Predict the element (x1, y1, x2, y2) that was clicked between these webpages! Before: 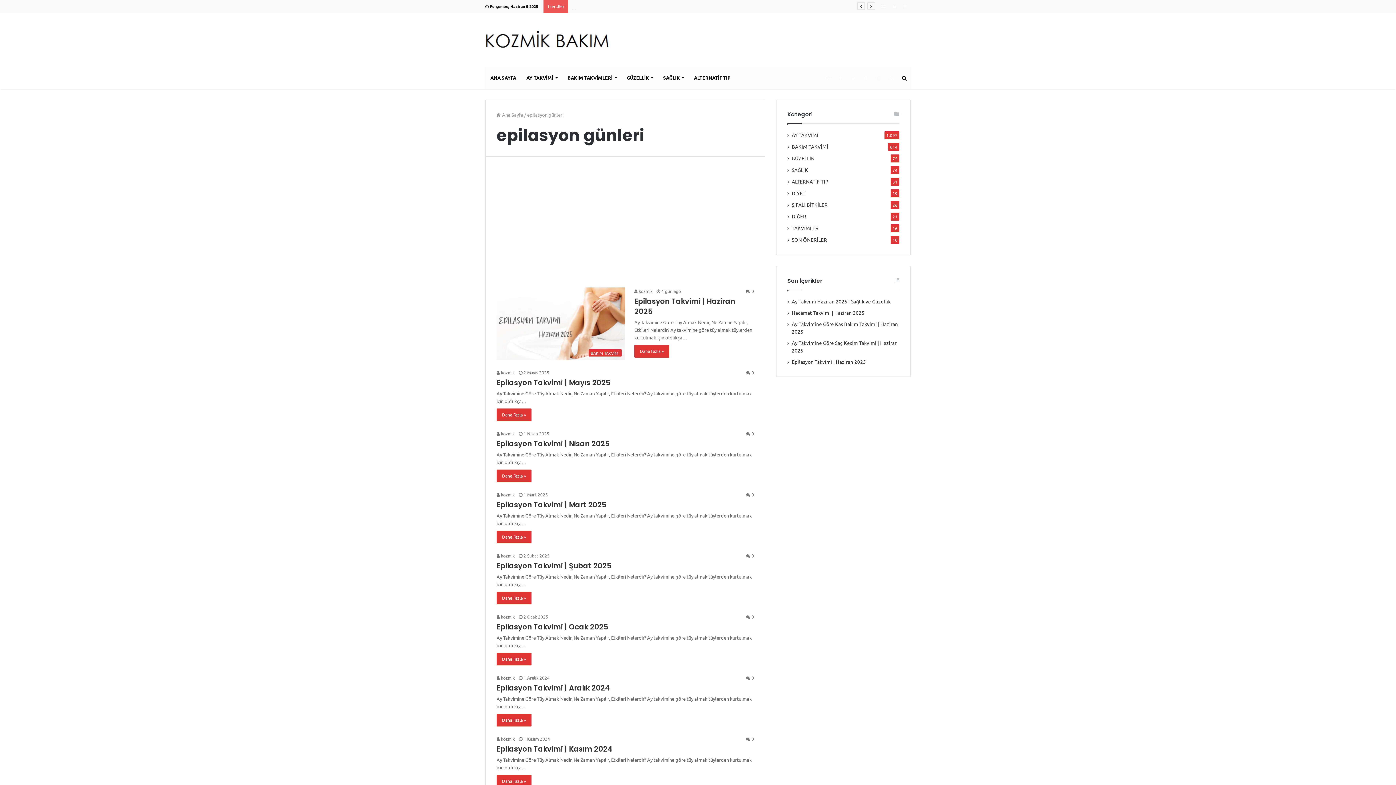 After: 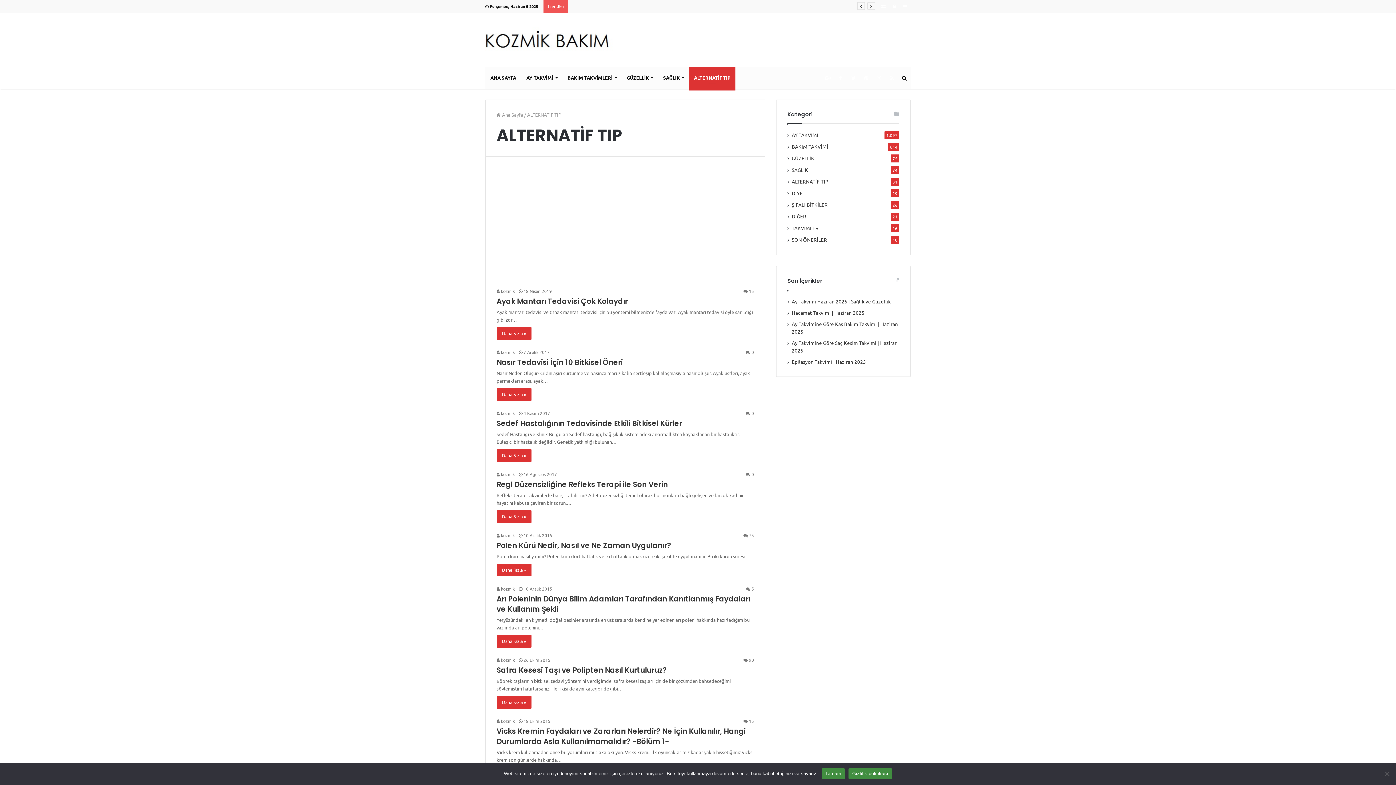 Action: bbox: (689, 66, 735, 88) label: ALTERNATİF TIP